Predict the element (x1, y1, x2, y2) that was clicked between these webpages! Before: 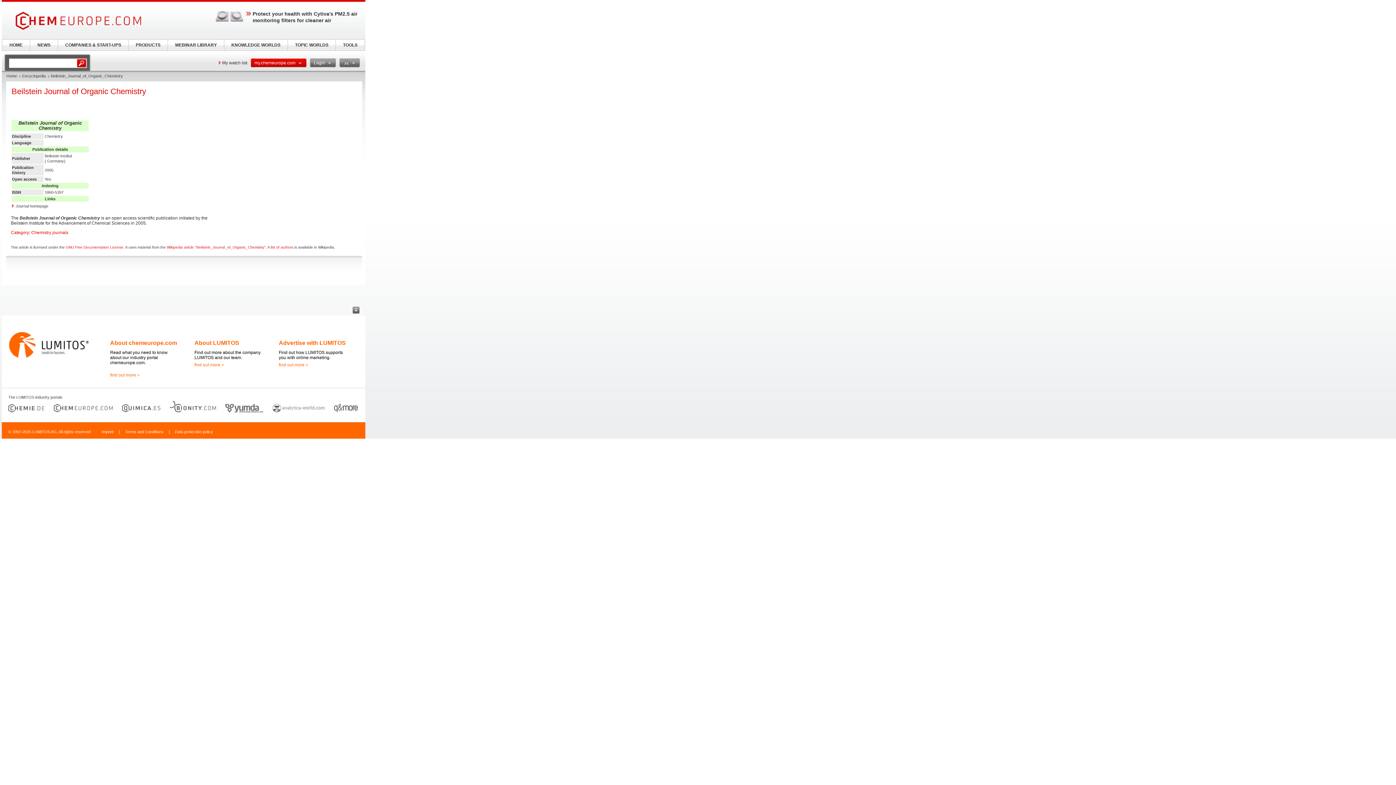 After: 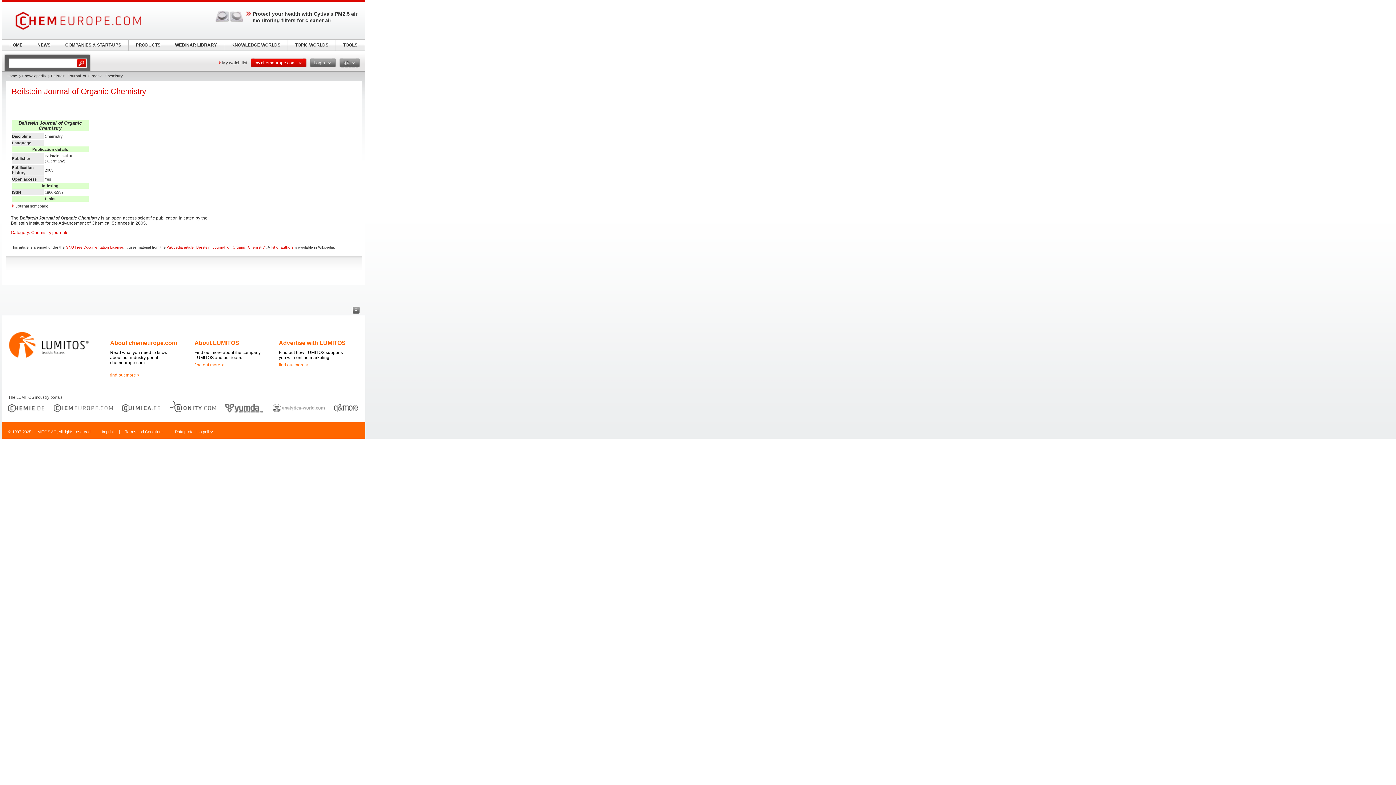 Action: bbox: (194, 362, 224, 367) label: find out more >